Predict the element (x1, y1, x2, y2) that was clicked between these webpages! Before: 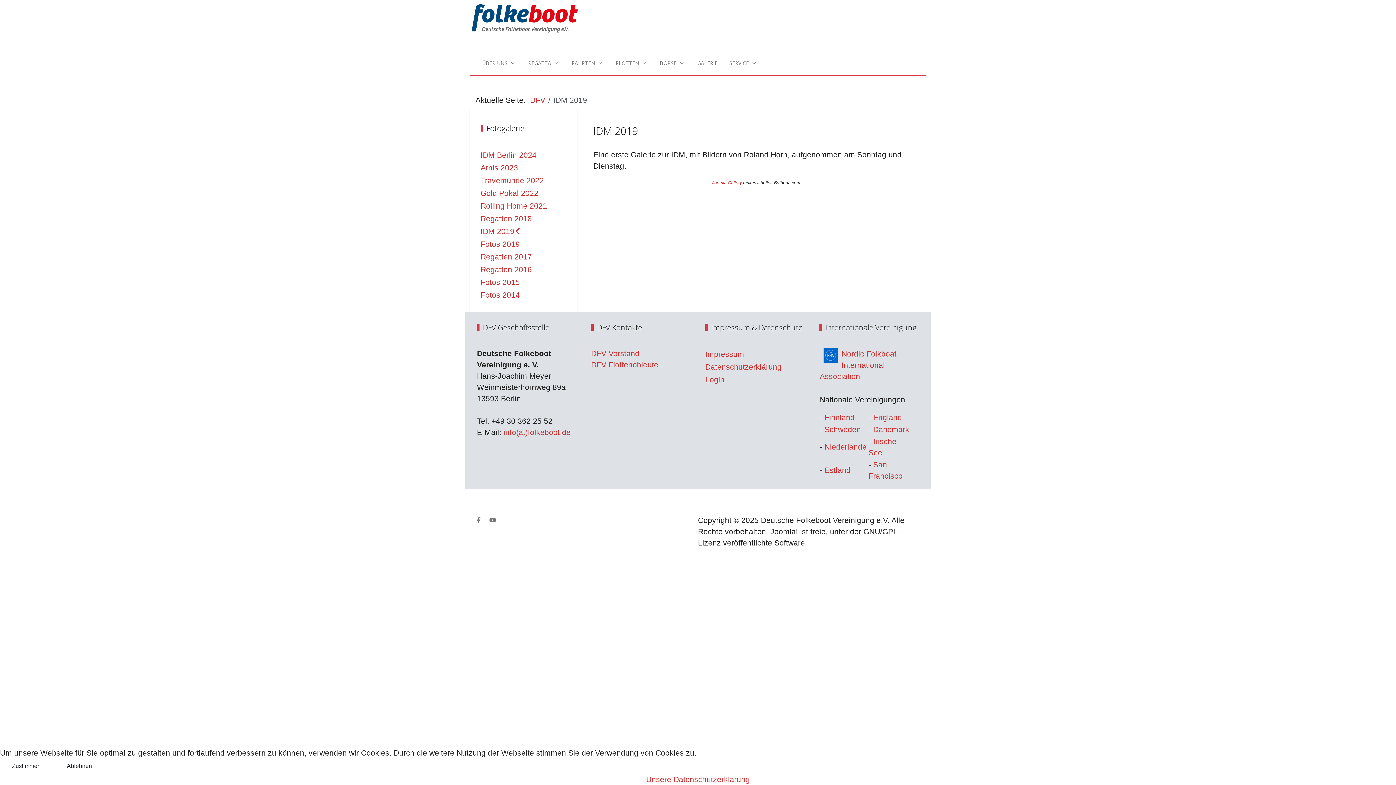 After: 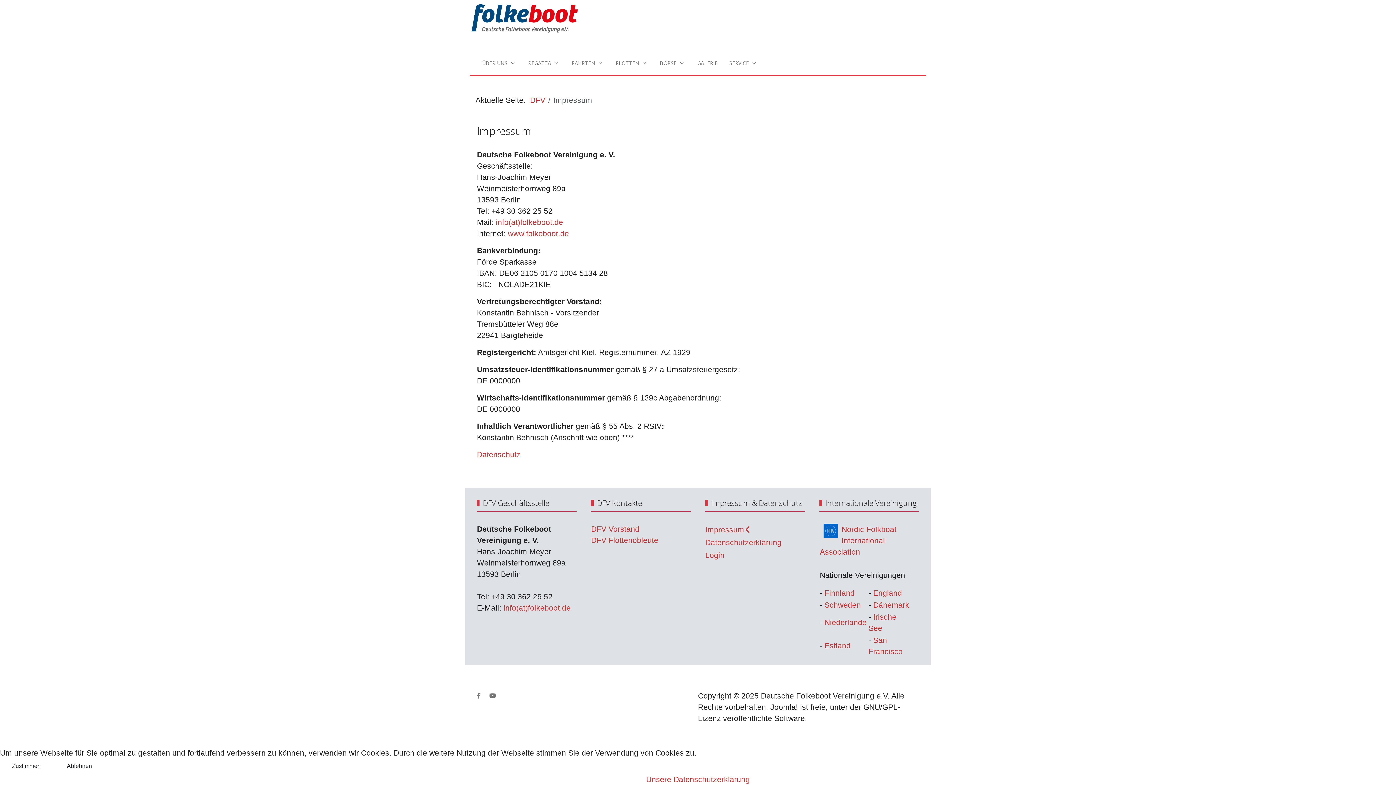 Action: label: Impressum bbox: (705, 350, 744, 358)